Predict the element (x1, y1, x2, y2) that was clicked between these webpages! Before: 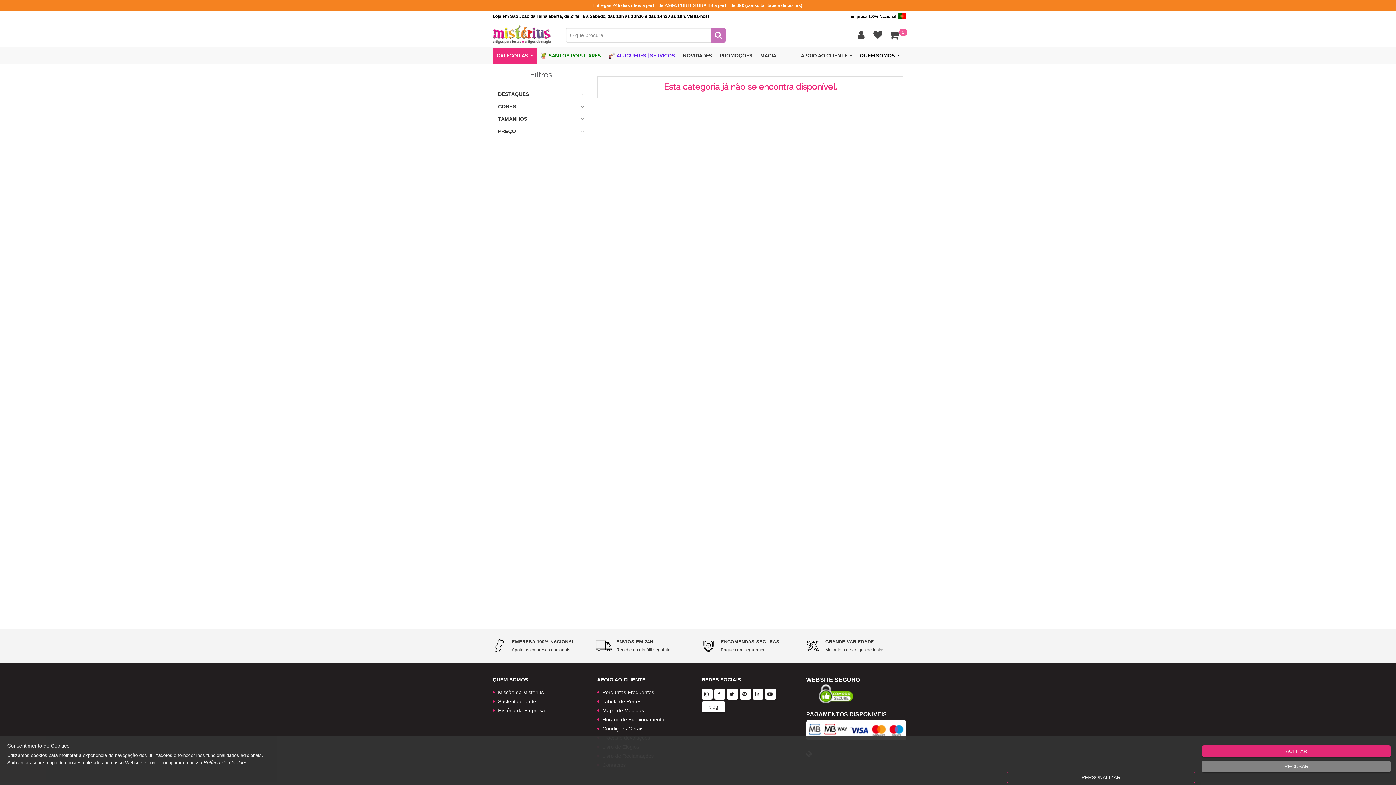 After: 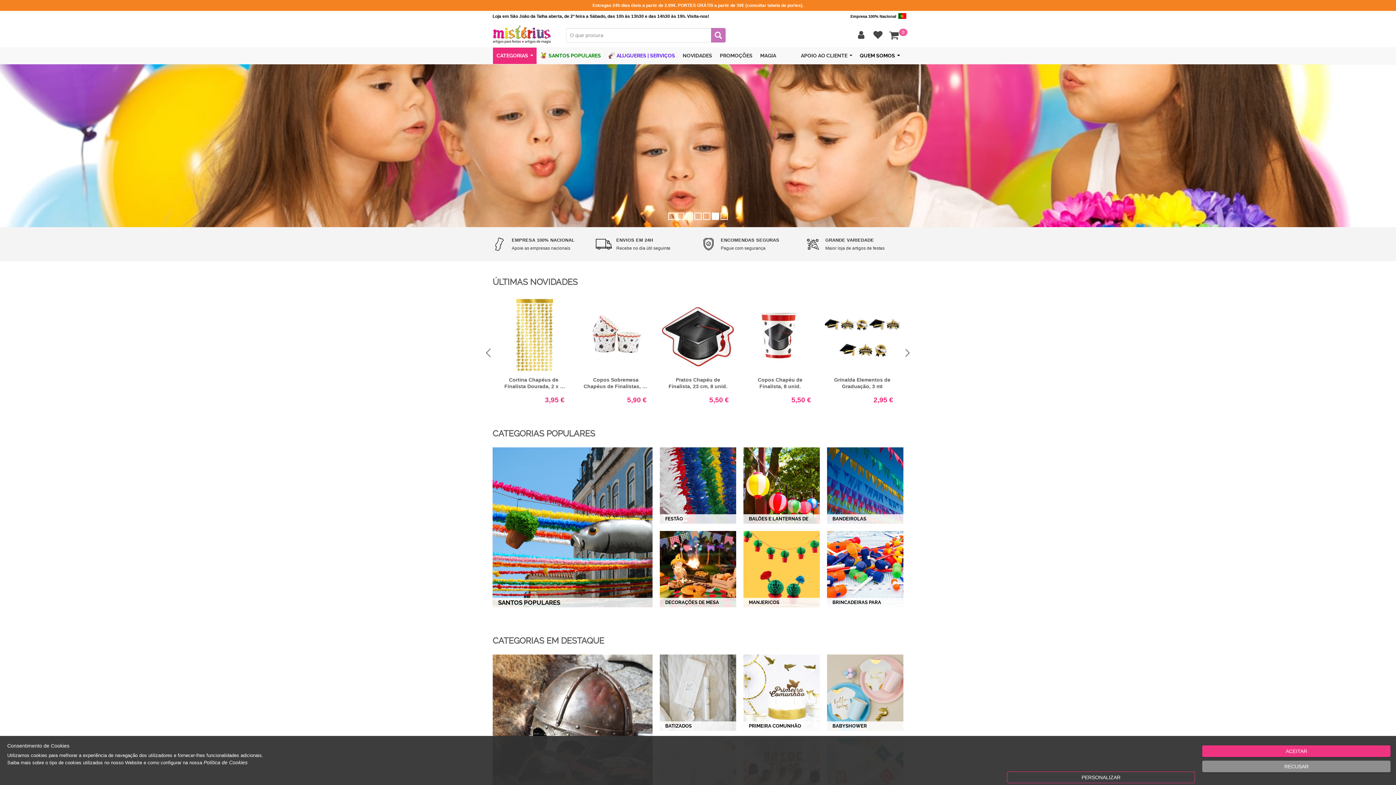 Action: label: LOGO bbox: (492, 25, 555, 43)